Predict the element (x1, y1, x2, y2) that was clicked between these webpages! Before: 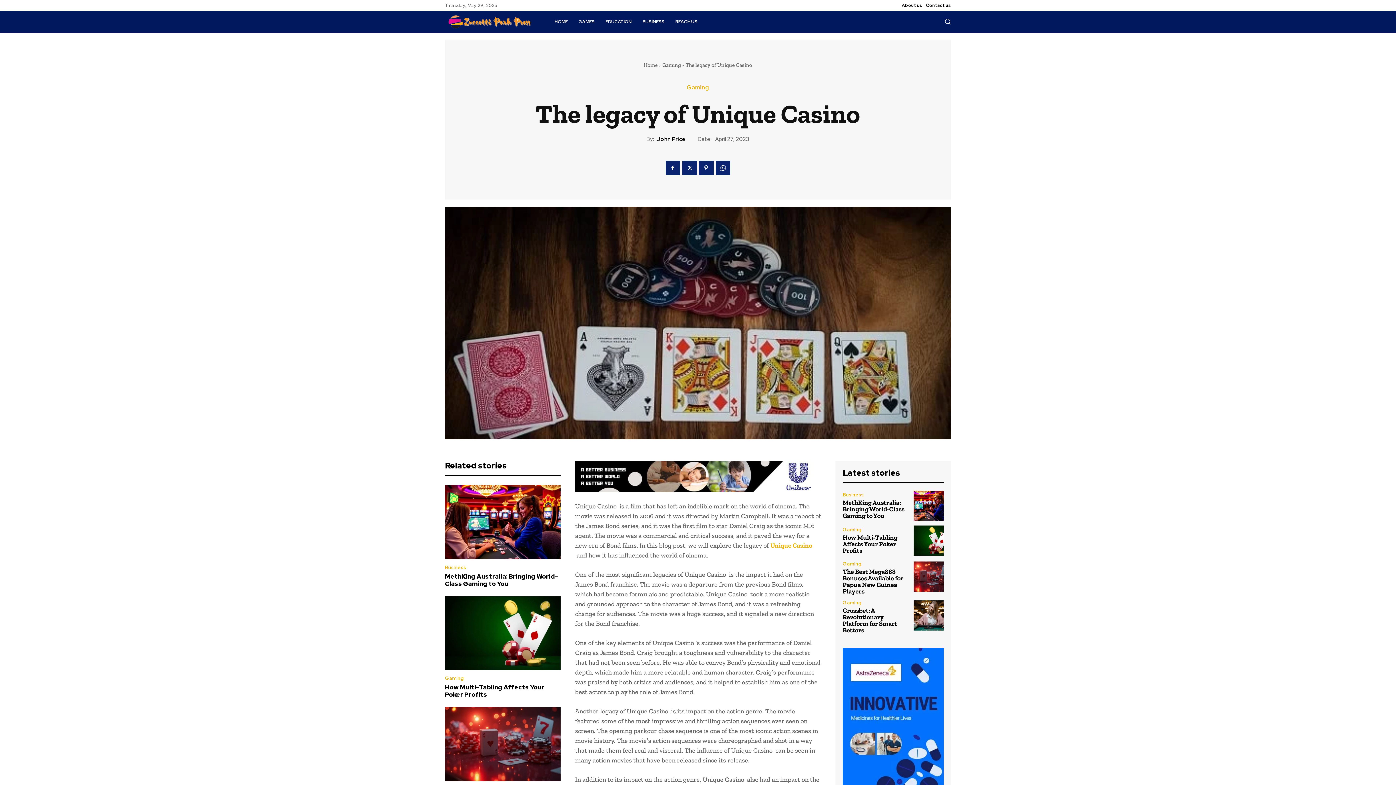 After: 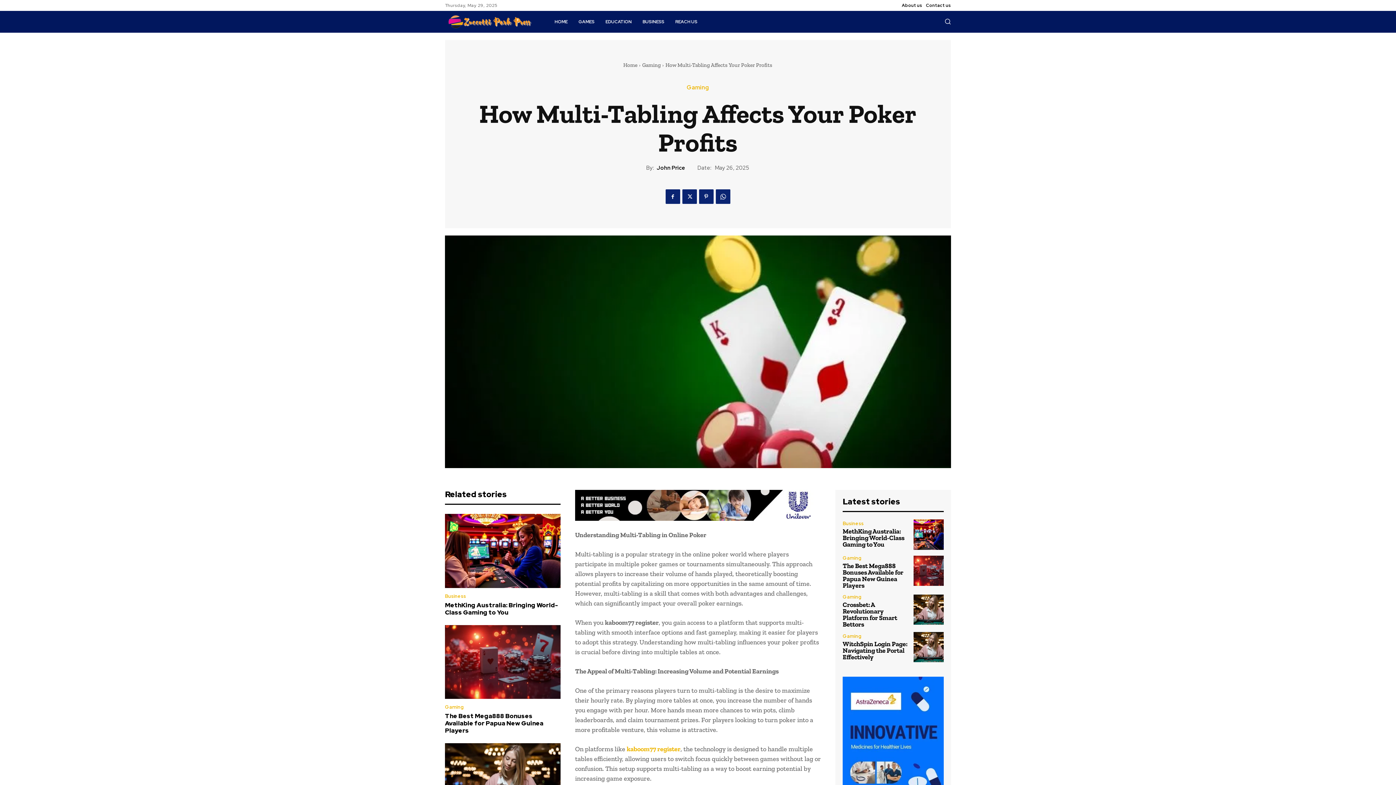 Action: bbox: (445, 683, 544, 699) label: How Multi-Tabling Affects Your Poker Profits